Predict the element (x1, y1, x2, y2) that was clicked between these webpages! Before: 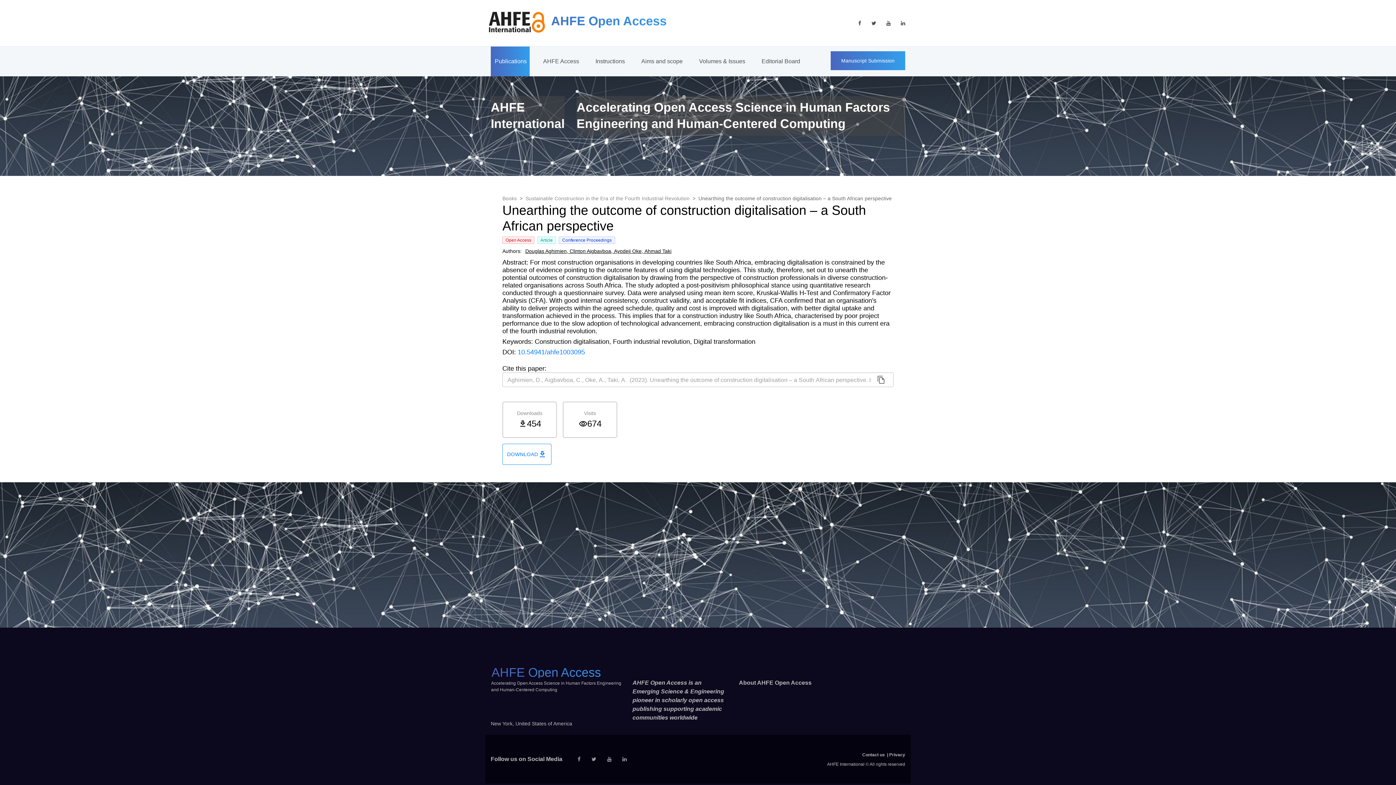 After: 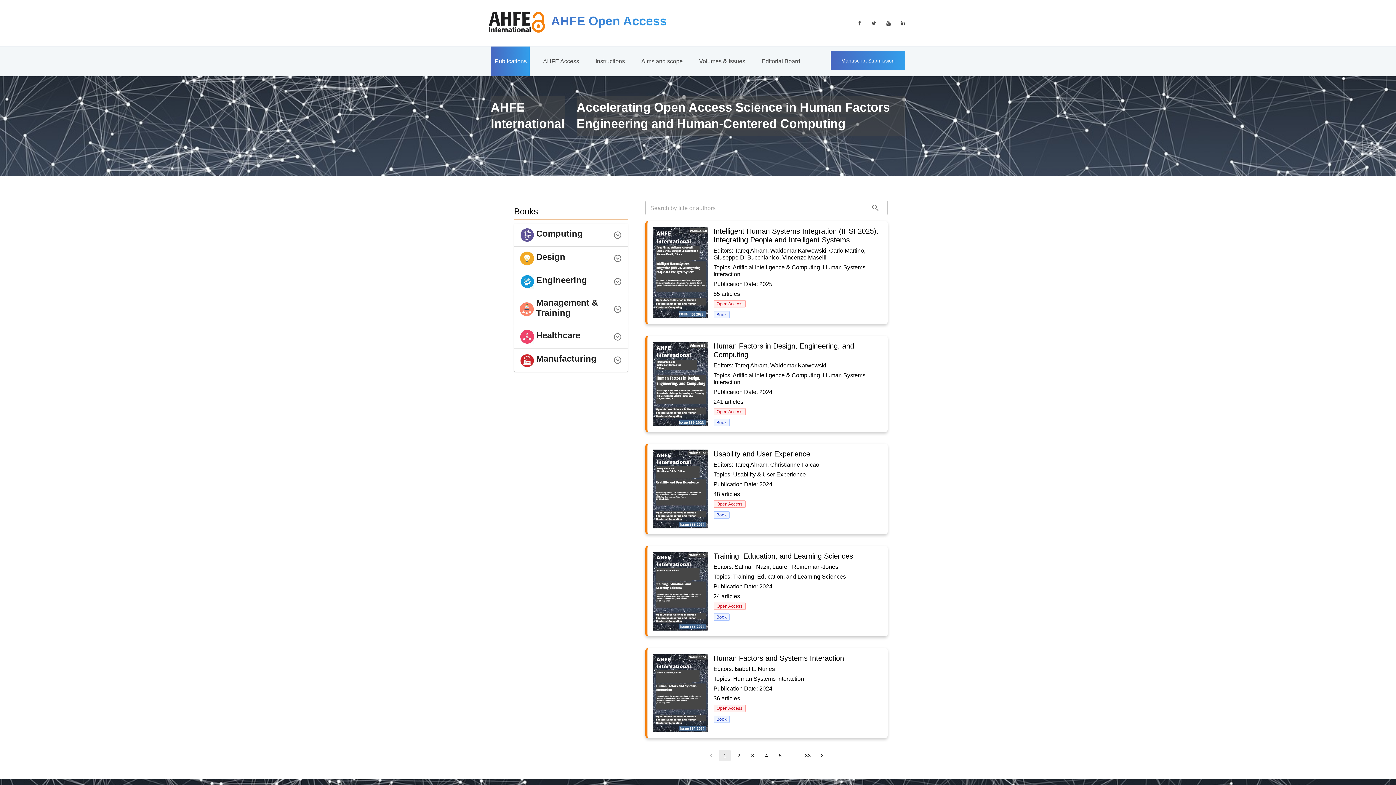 Action: bbox: (739, 680, 811, 686) label: About AHFE Open Access
